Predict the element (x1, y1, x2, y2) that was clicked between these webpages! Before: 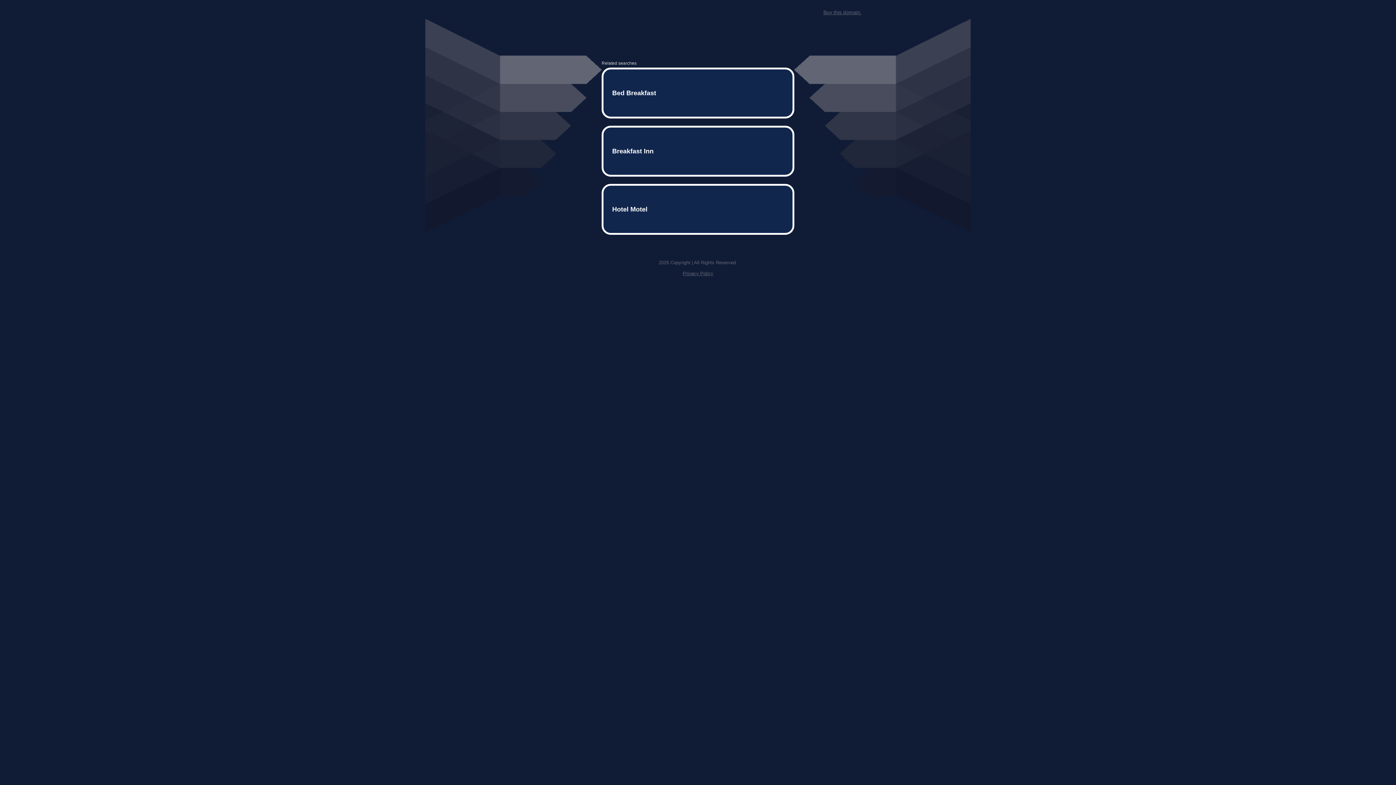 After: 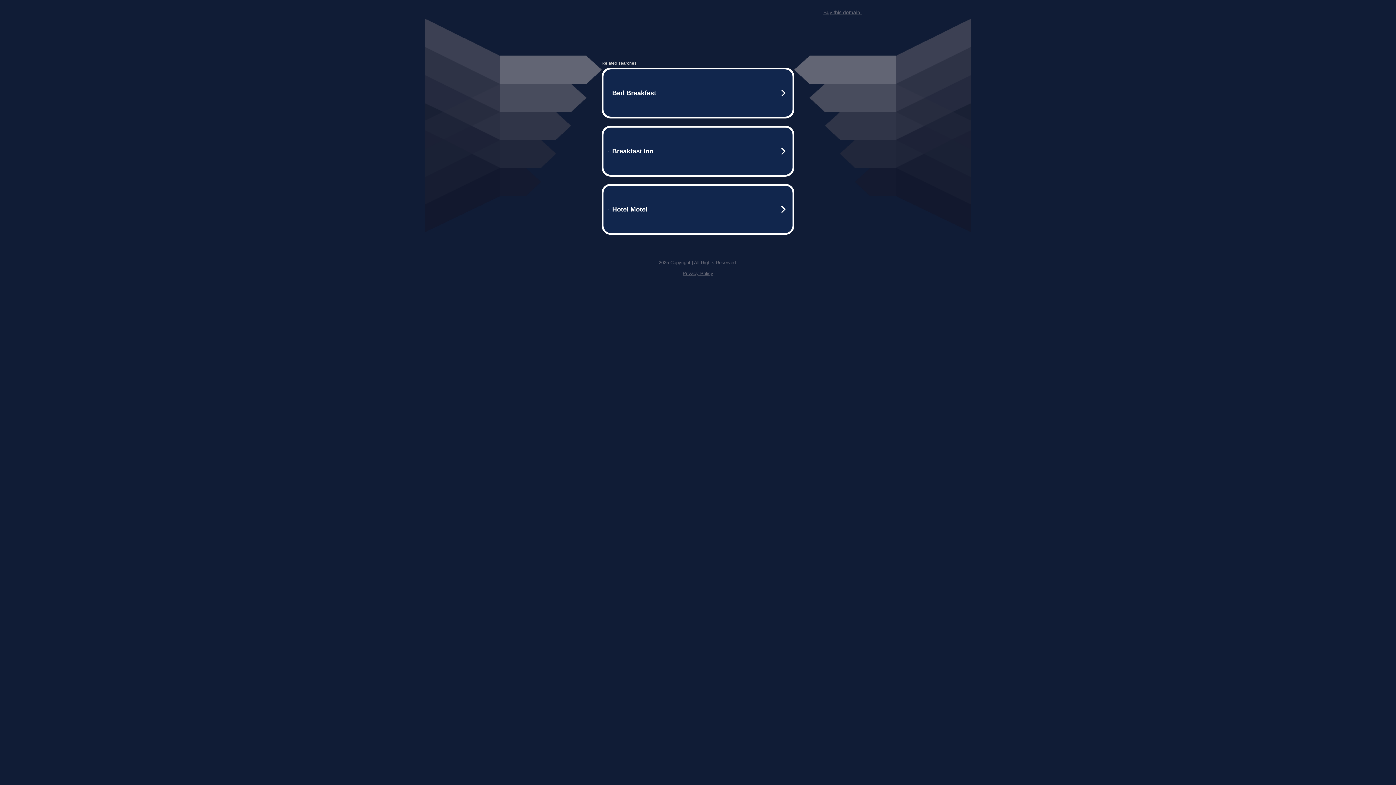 Action: bbox: (682, 259, 713, 264) label: Privacy Policy